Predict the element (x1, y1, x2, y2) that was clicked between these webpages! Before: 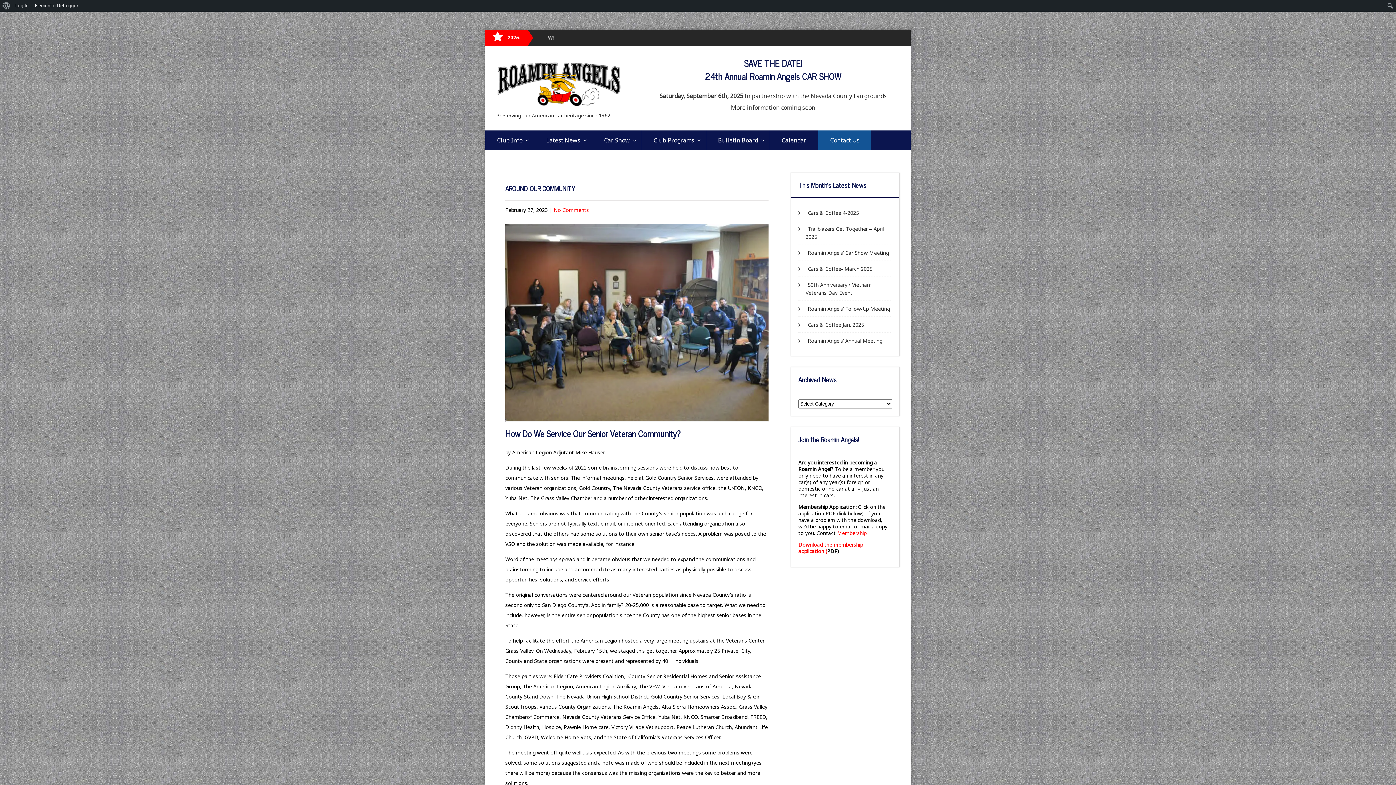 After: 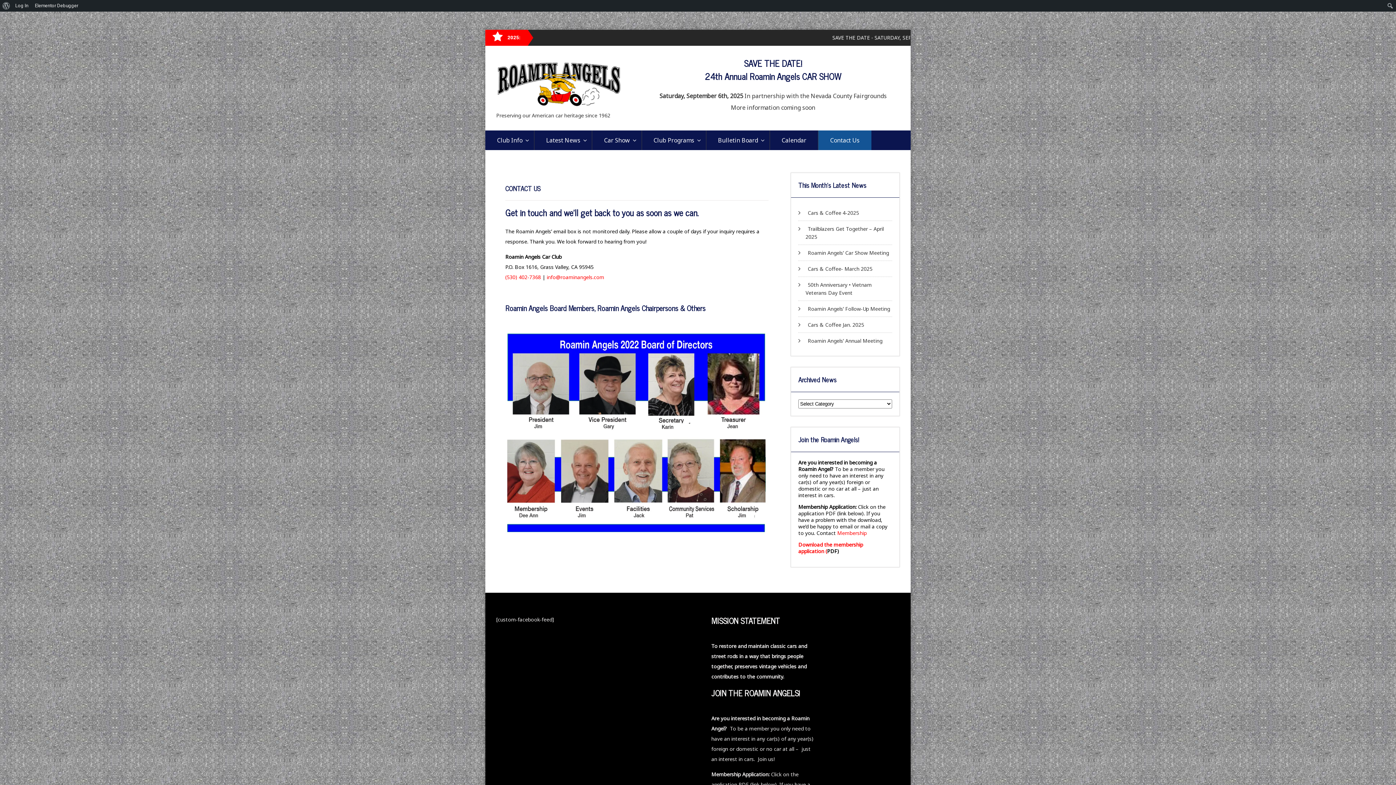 Action: bbox: (818, 130, 871, 150) label: Contact Us